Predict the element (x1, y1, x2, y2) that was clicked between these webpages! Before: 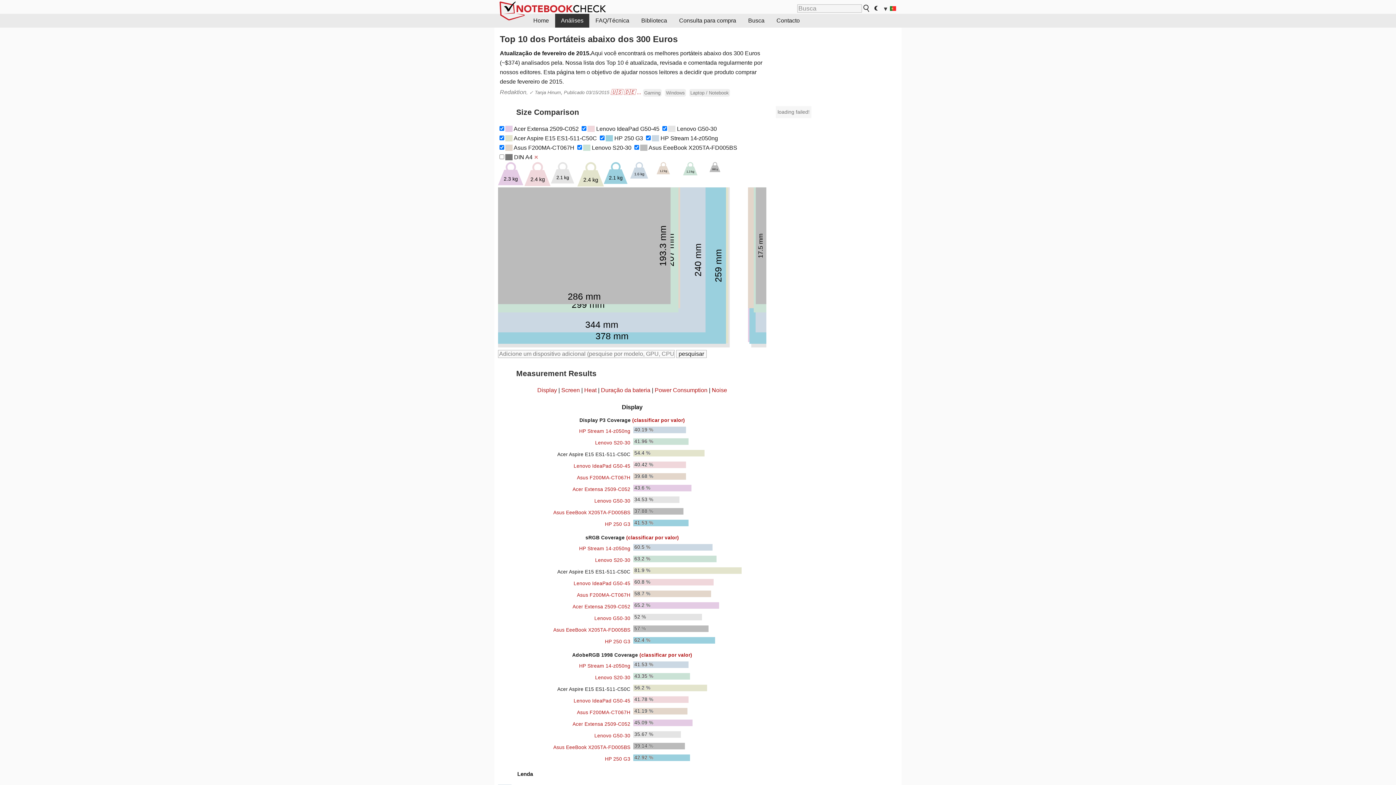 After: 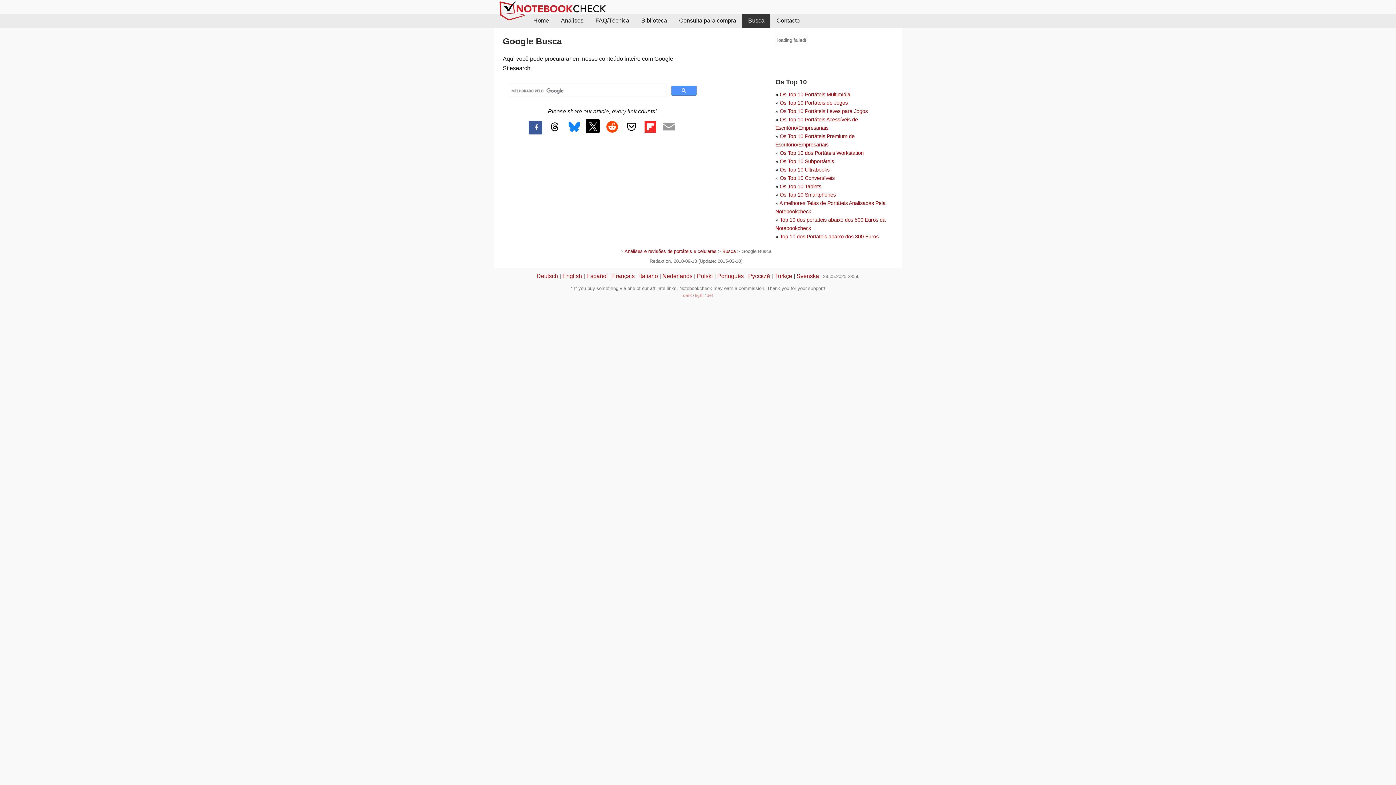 Action: bbox: (863, 4, 870, 12)